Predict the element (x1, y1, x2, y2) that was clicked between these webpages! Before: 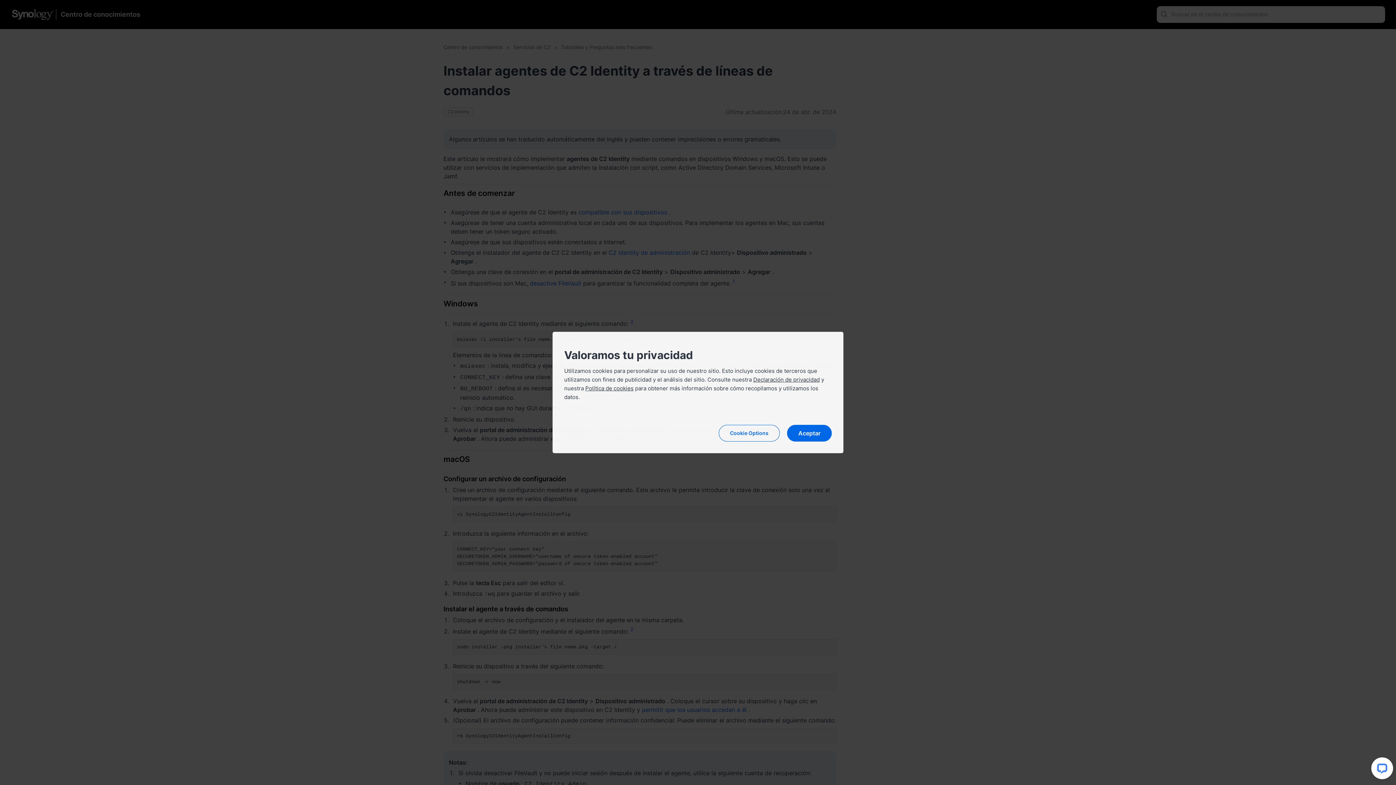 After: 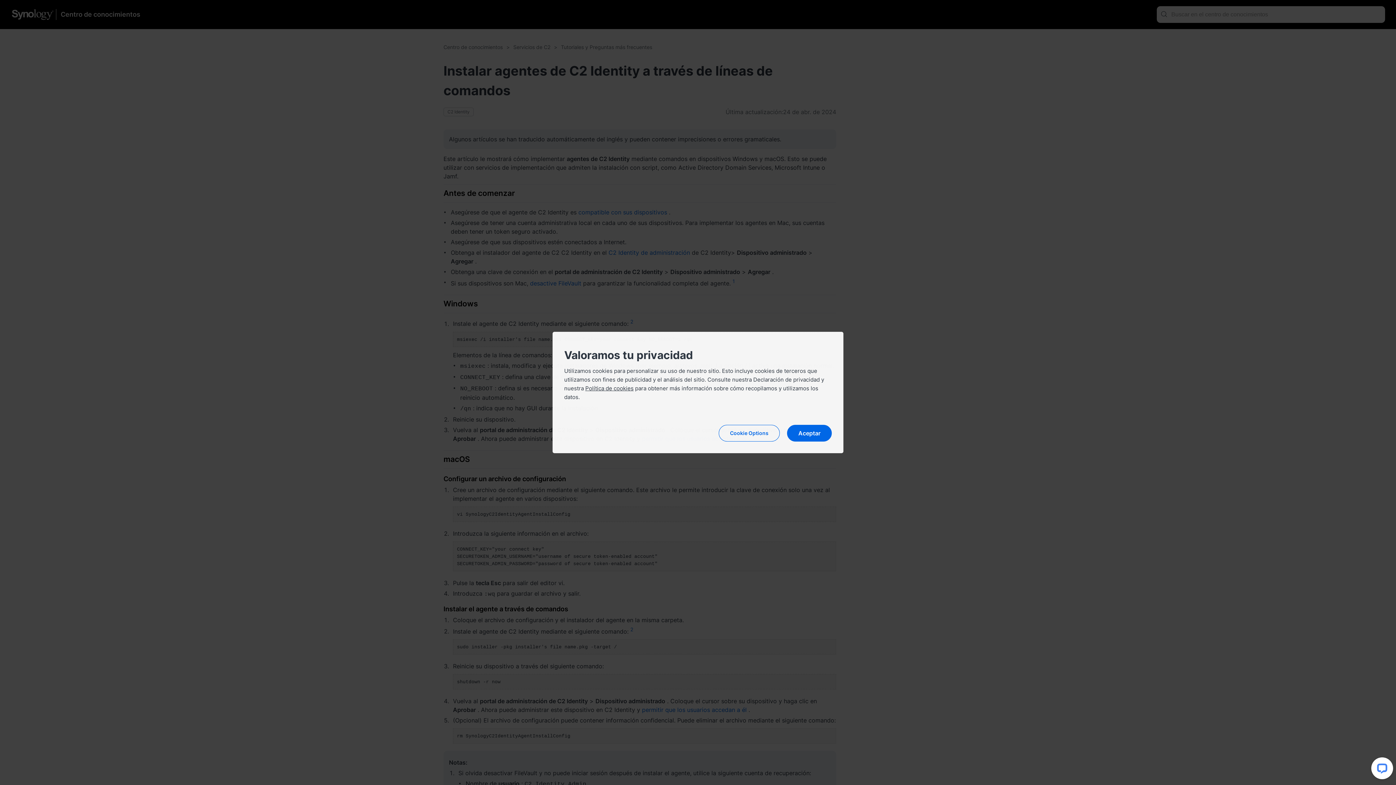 Action: label: Declaración de privacidad bbox: (753, 376, 820, 383)